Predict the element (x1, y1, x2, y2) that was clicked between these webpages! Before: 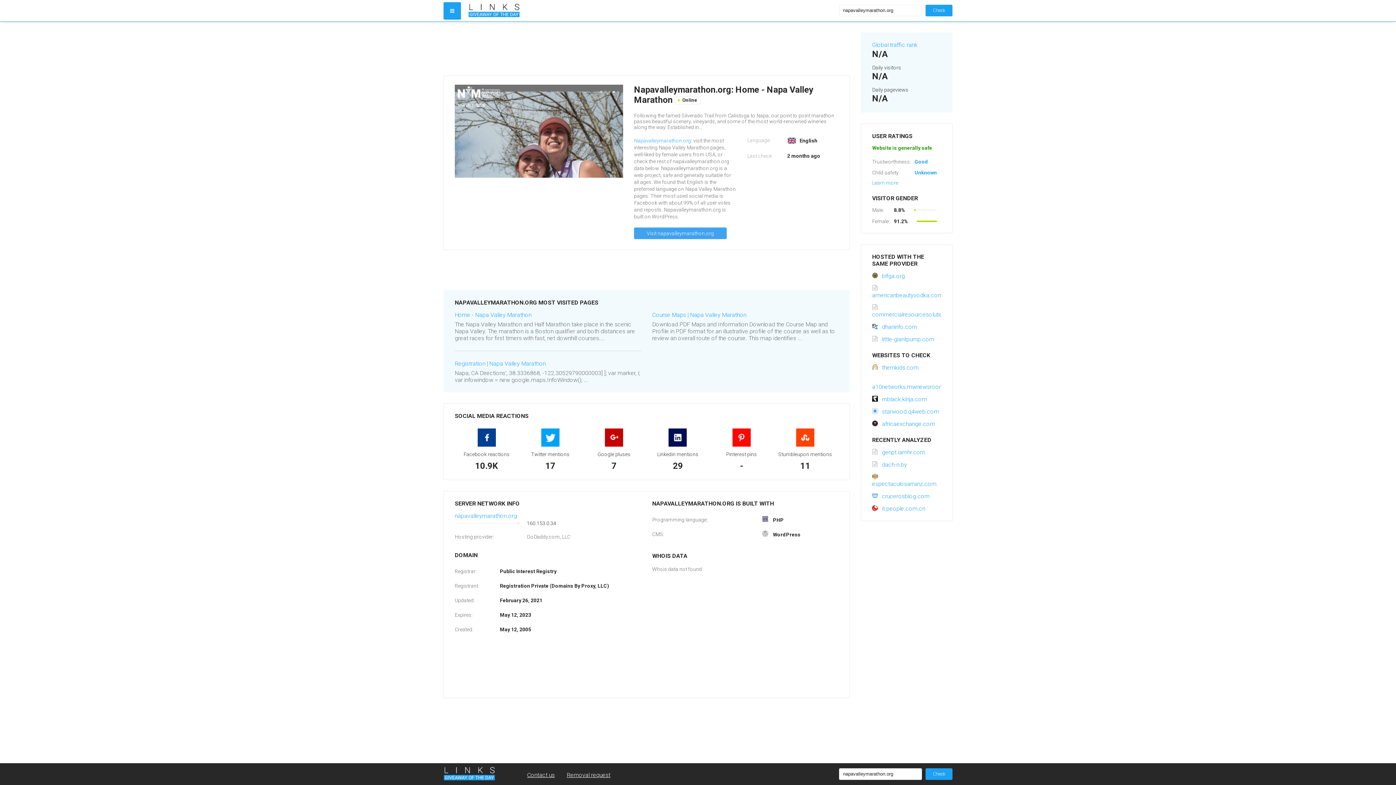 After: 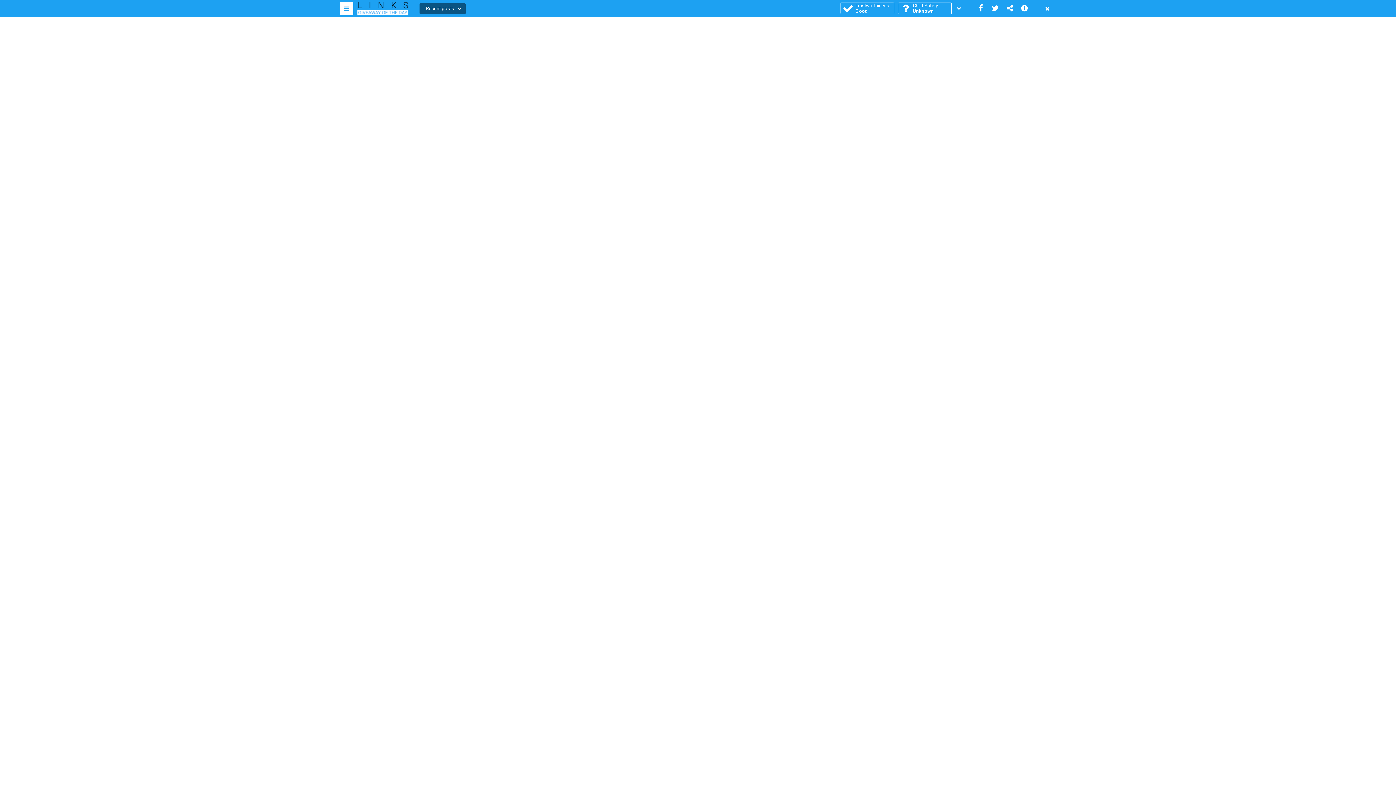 Action: label: Napavalleymarathon.org bbox: (634, 137, 691, 143)